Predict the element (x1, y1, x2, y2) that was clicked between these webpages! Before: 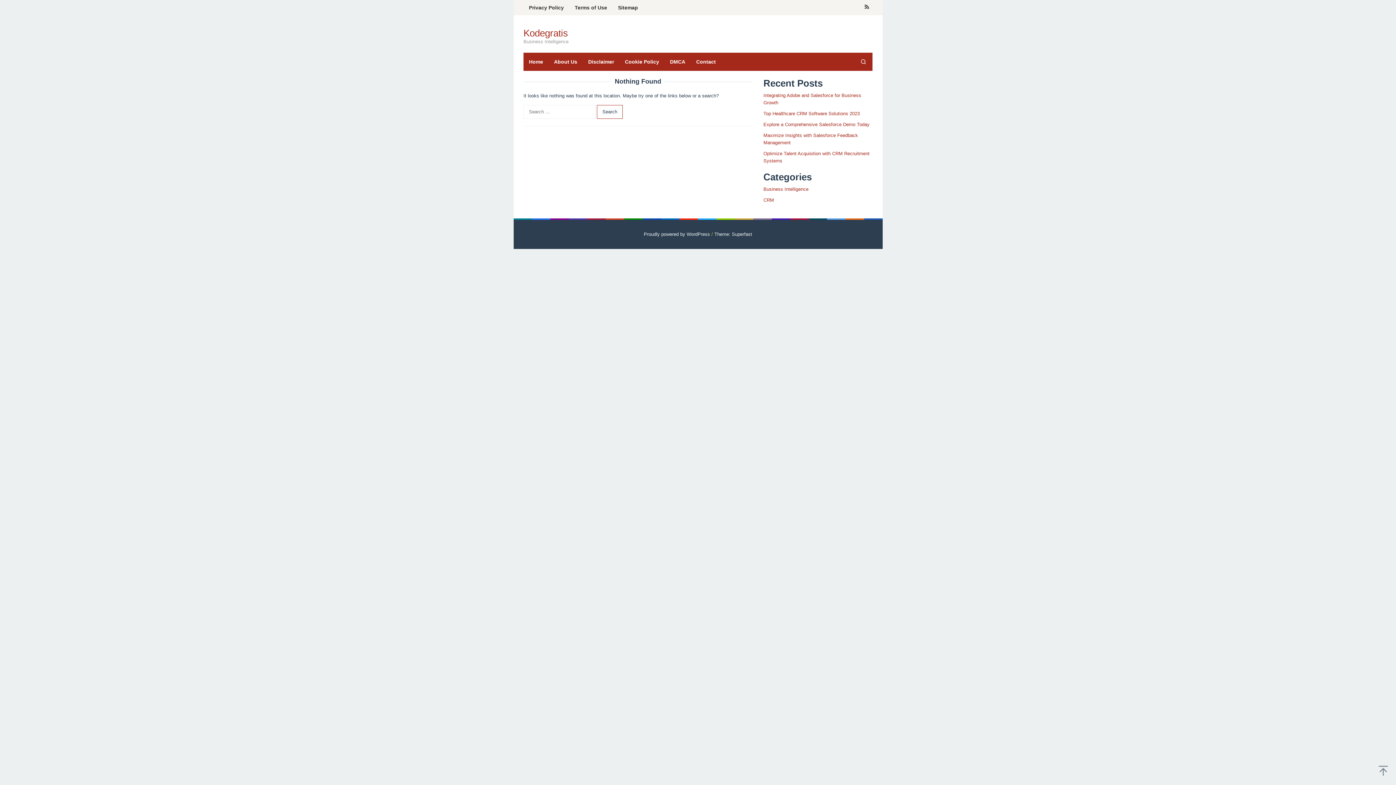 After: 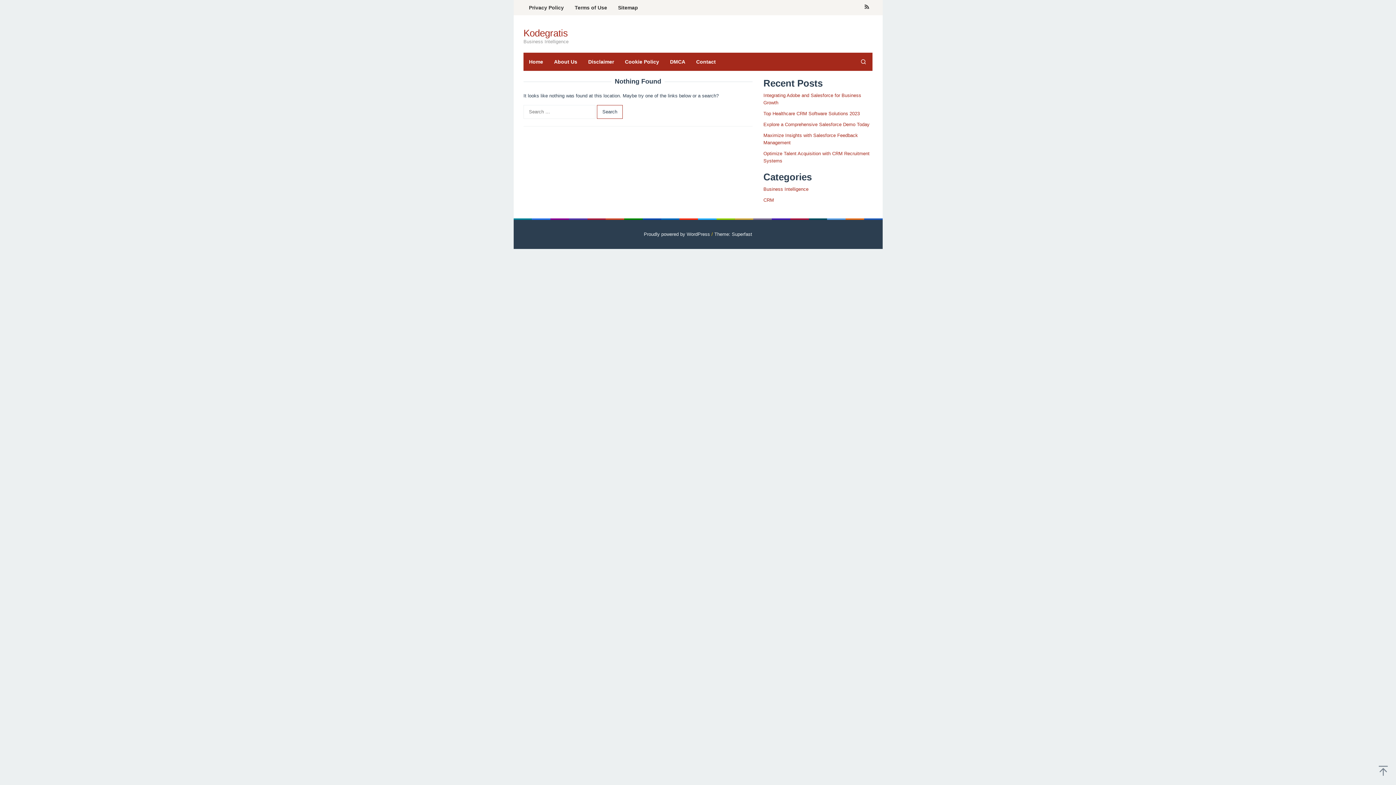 Action: bbox: (854, 52, 872, 70)